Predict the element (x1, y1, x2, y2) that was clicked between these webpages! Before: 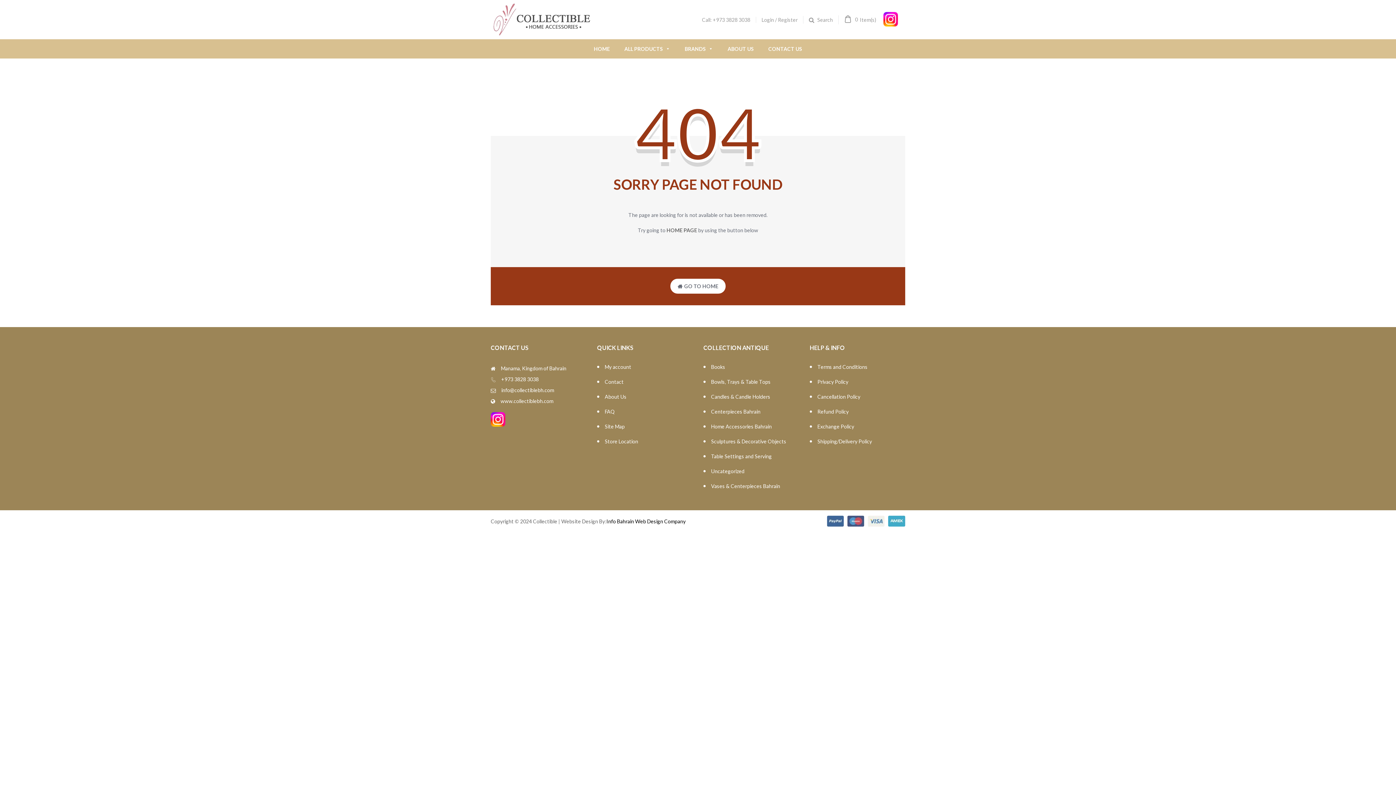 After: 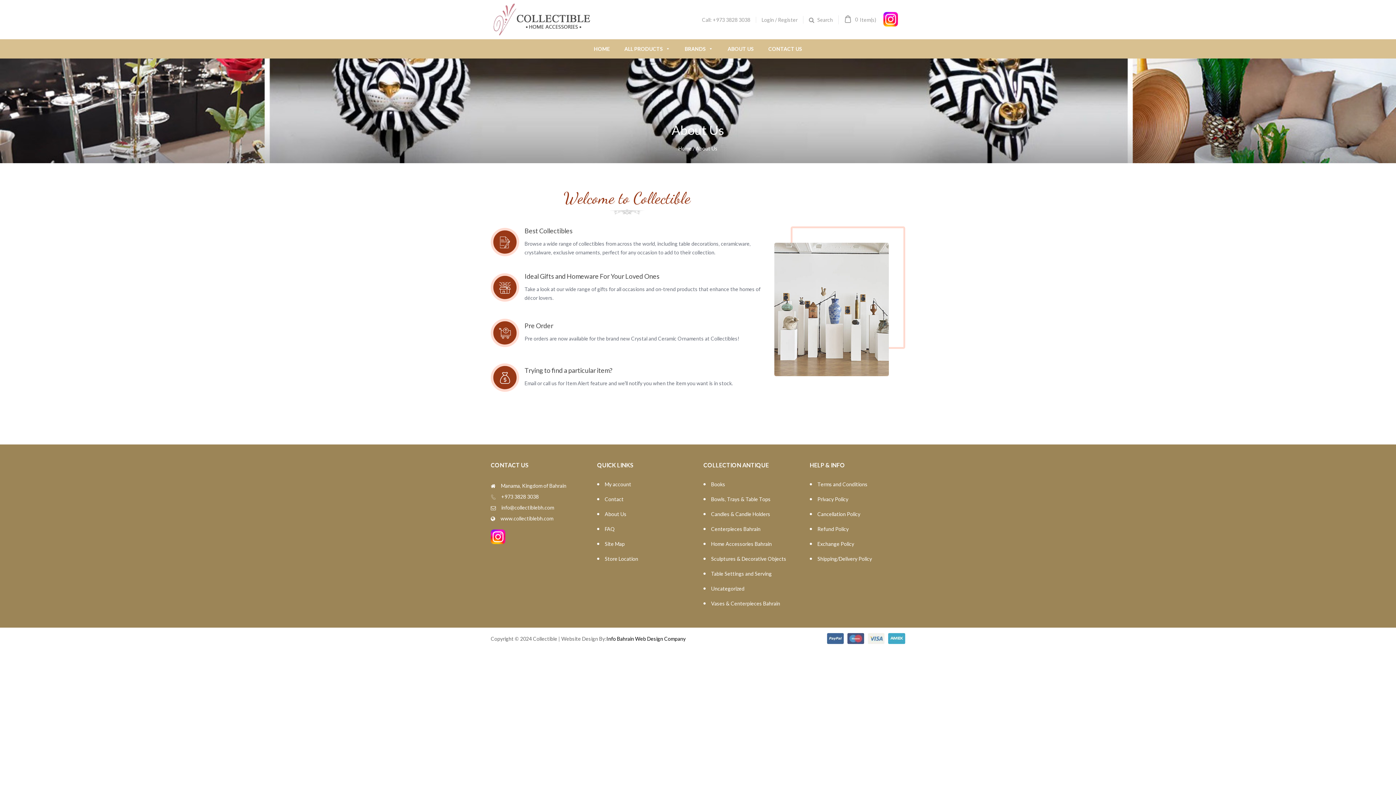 Action: bbox: (597, 389, 692, 404) label: About Us